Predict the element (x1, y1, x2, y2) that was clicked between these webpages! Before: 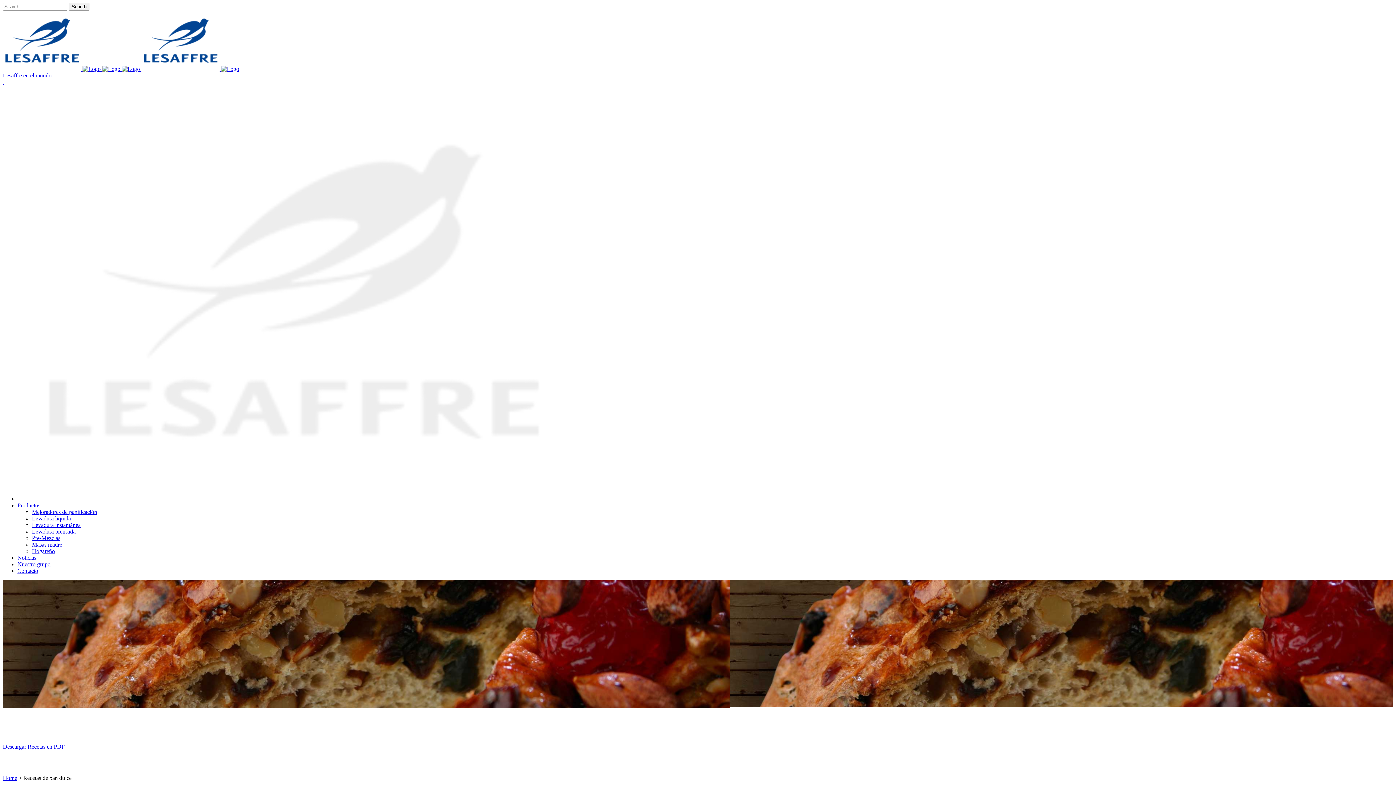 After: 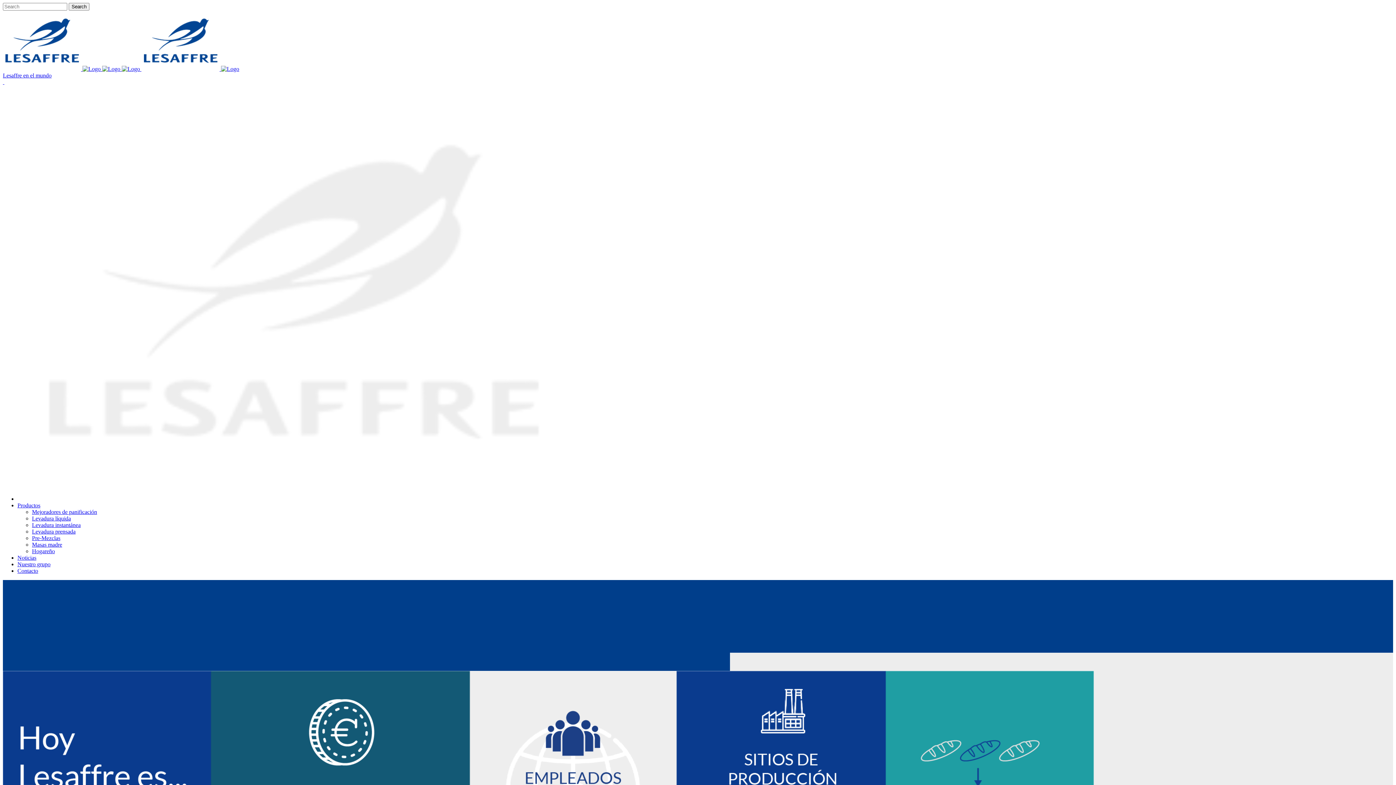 Action: label: Nuestro grupo bbox: (17, 561, 50, 567)